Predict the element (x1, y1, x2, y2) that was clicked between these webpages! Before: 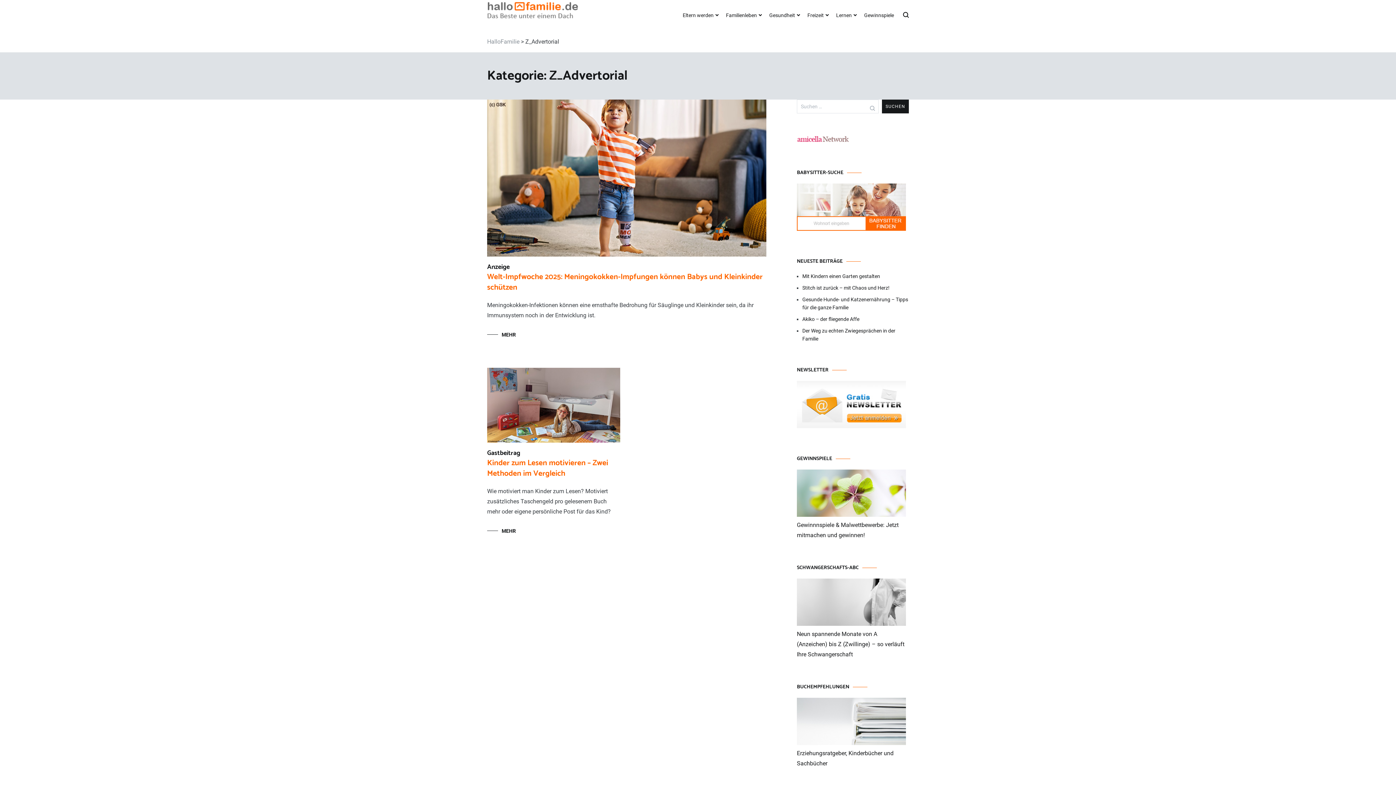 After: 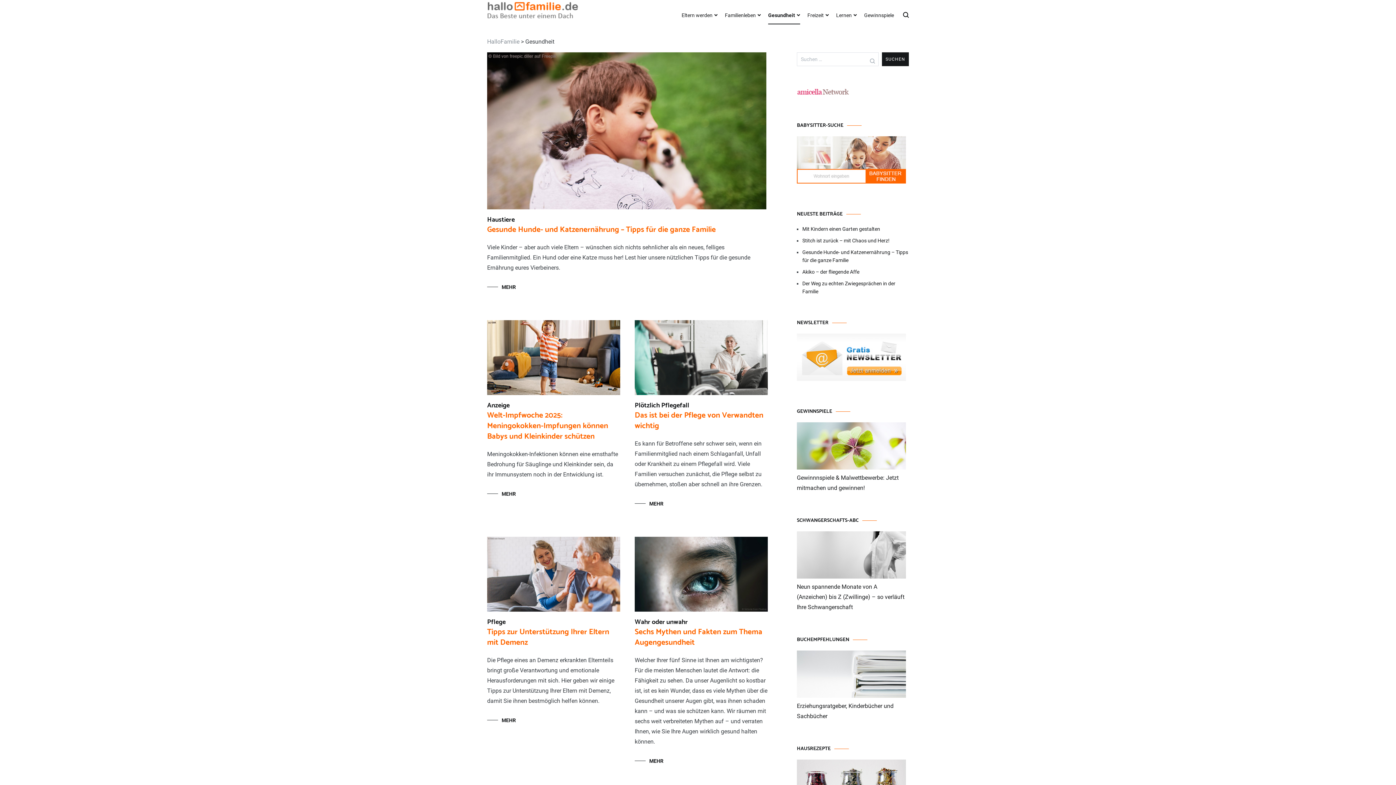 Action: label: Gesundheit bbox: (769, 6, 800, 24)